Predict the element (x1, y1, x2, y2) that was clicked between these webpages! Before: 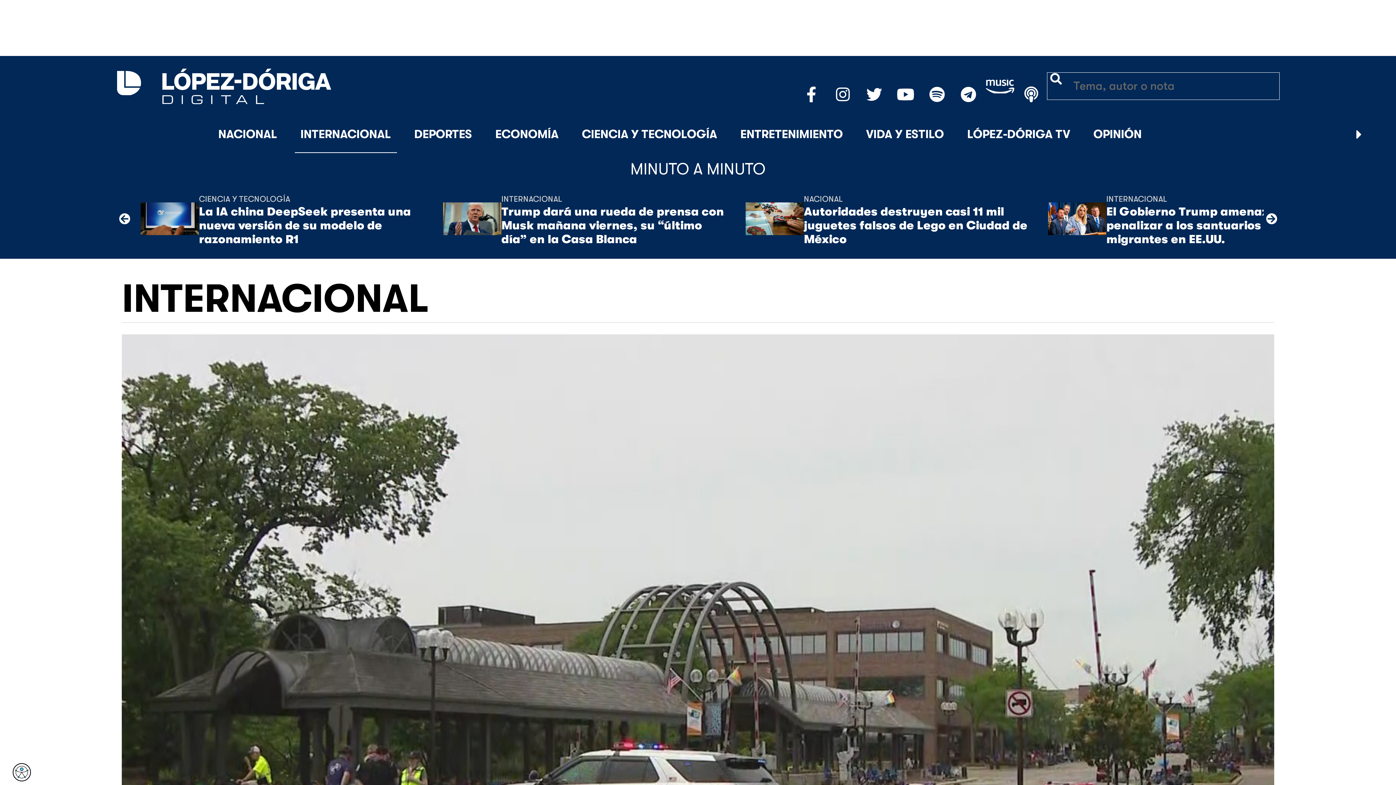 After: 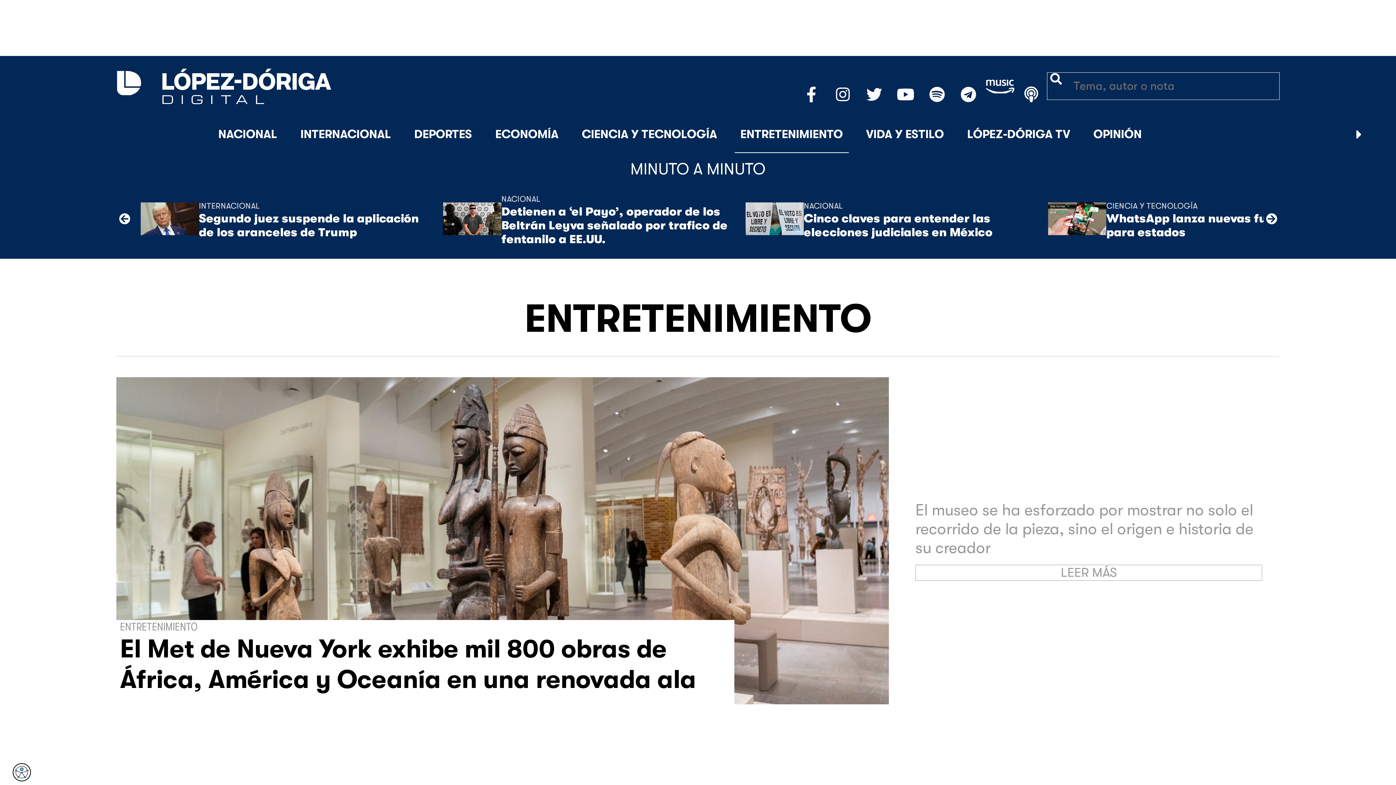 Action: bbox: (734, 116, 848, 153) label: ENTRETENIMIENTO